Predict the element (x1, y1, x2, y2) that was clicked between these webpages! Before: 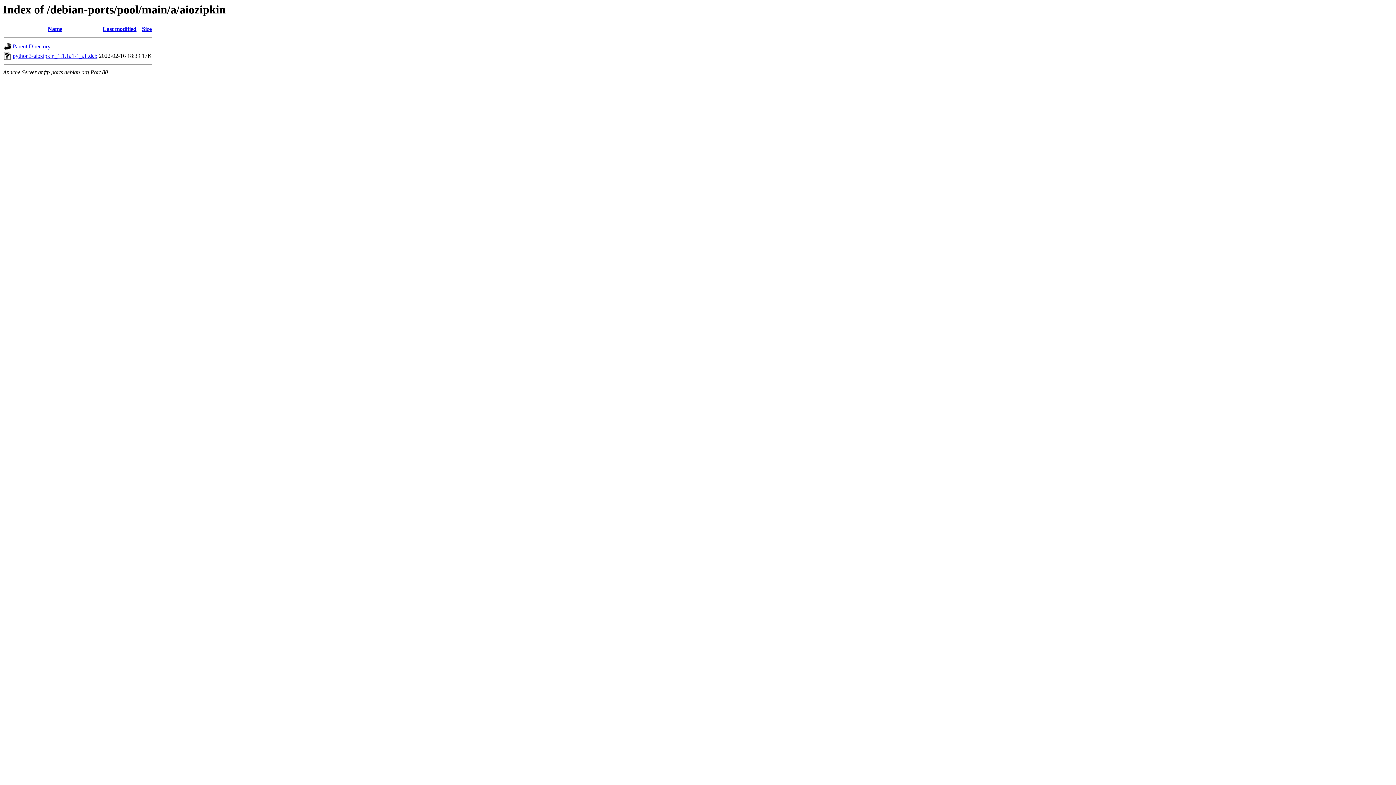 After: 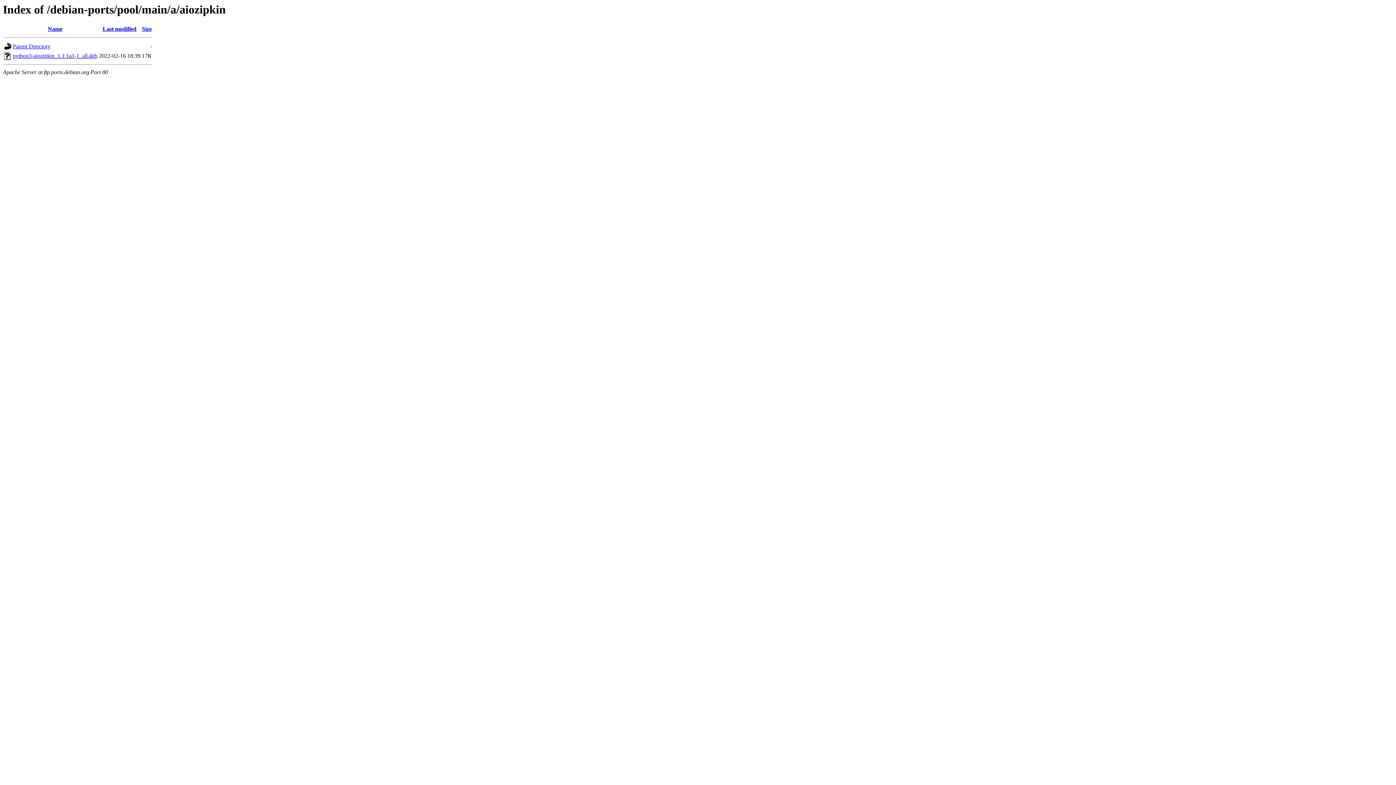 Action: label: Size bbox: (142, 25, 151, 32)